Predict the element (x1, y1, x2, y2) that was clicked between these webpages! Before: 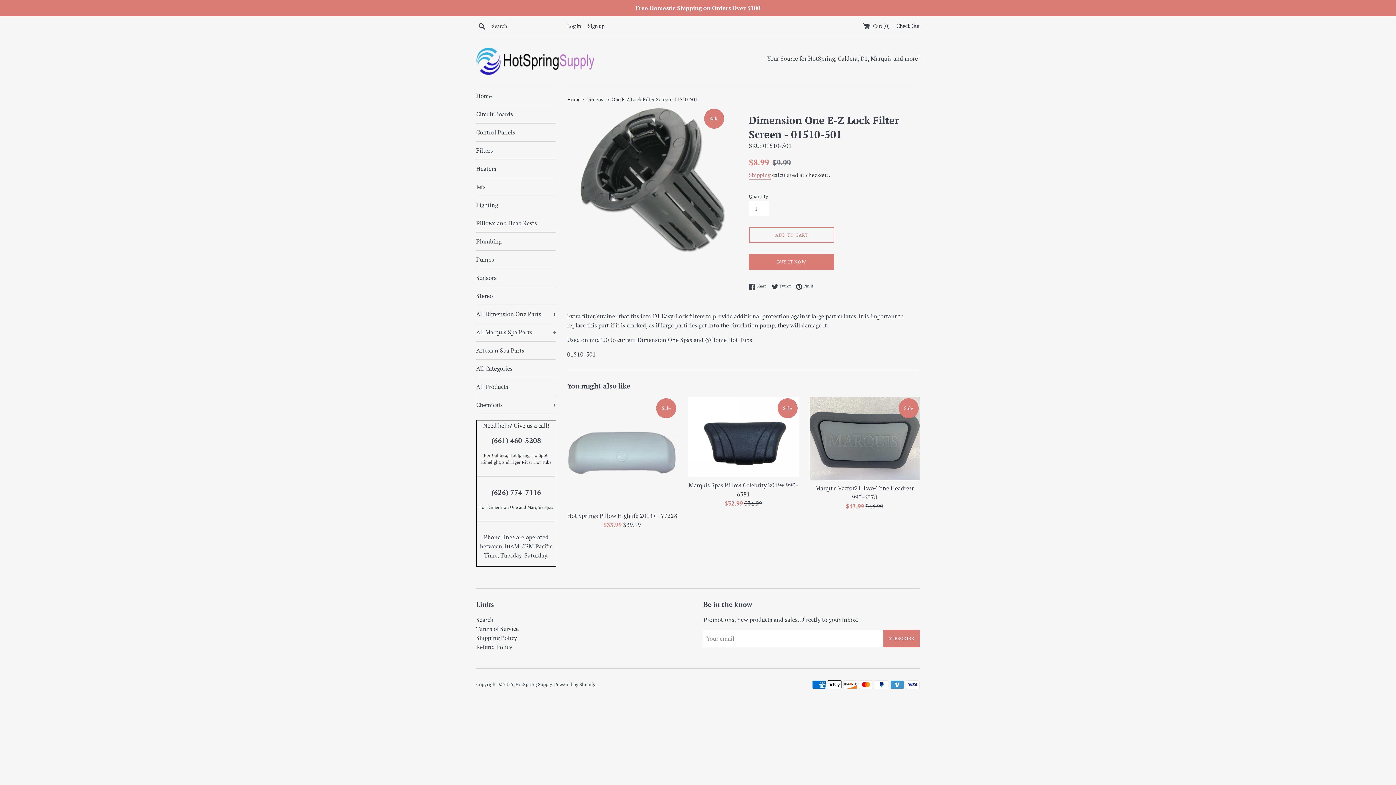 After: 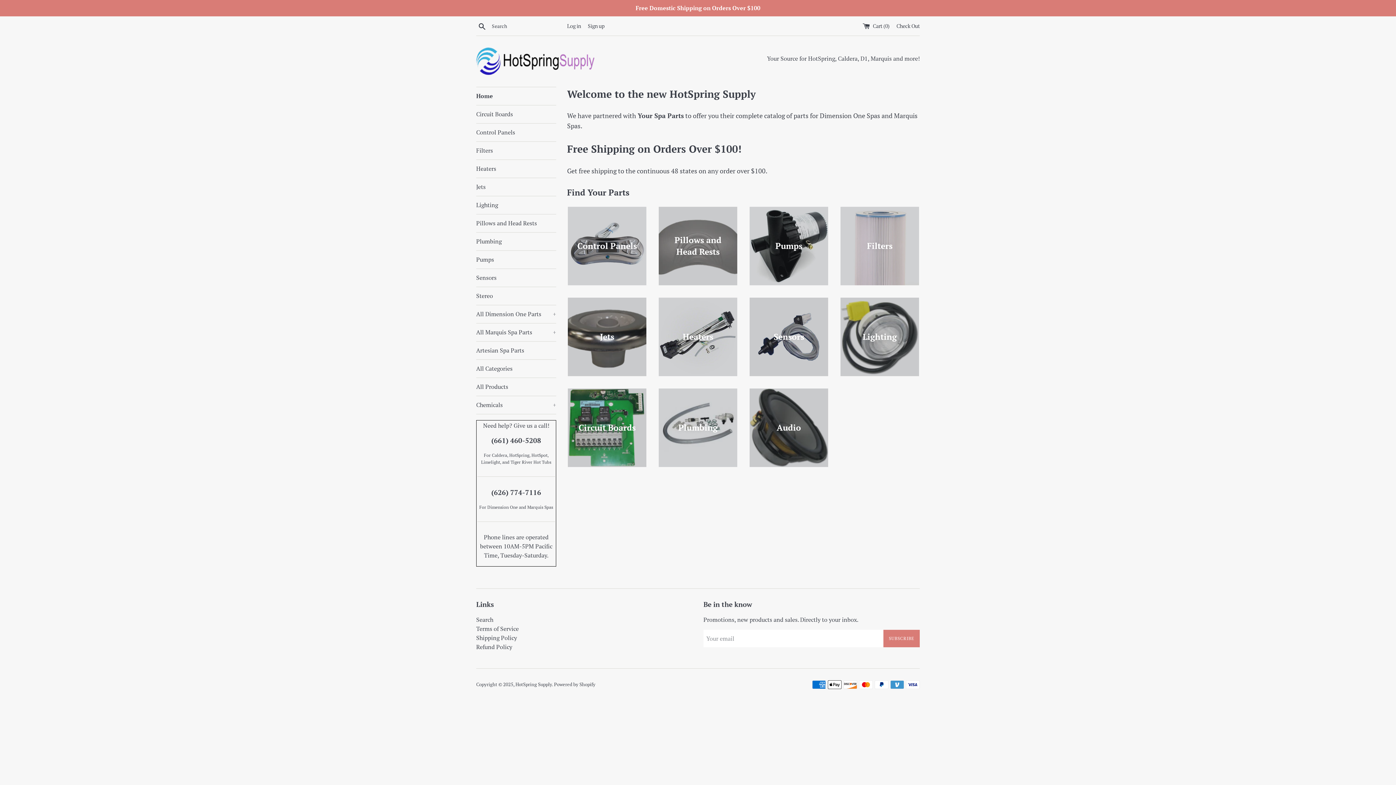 Action: bbox: (567, 96, 581, 102) label: Home 